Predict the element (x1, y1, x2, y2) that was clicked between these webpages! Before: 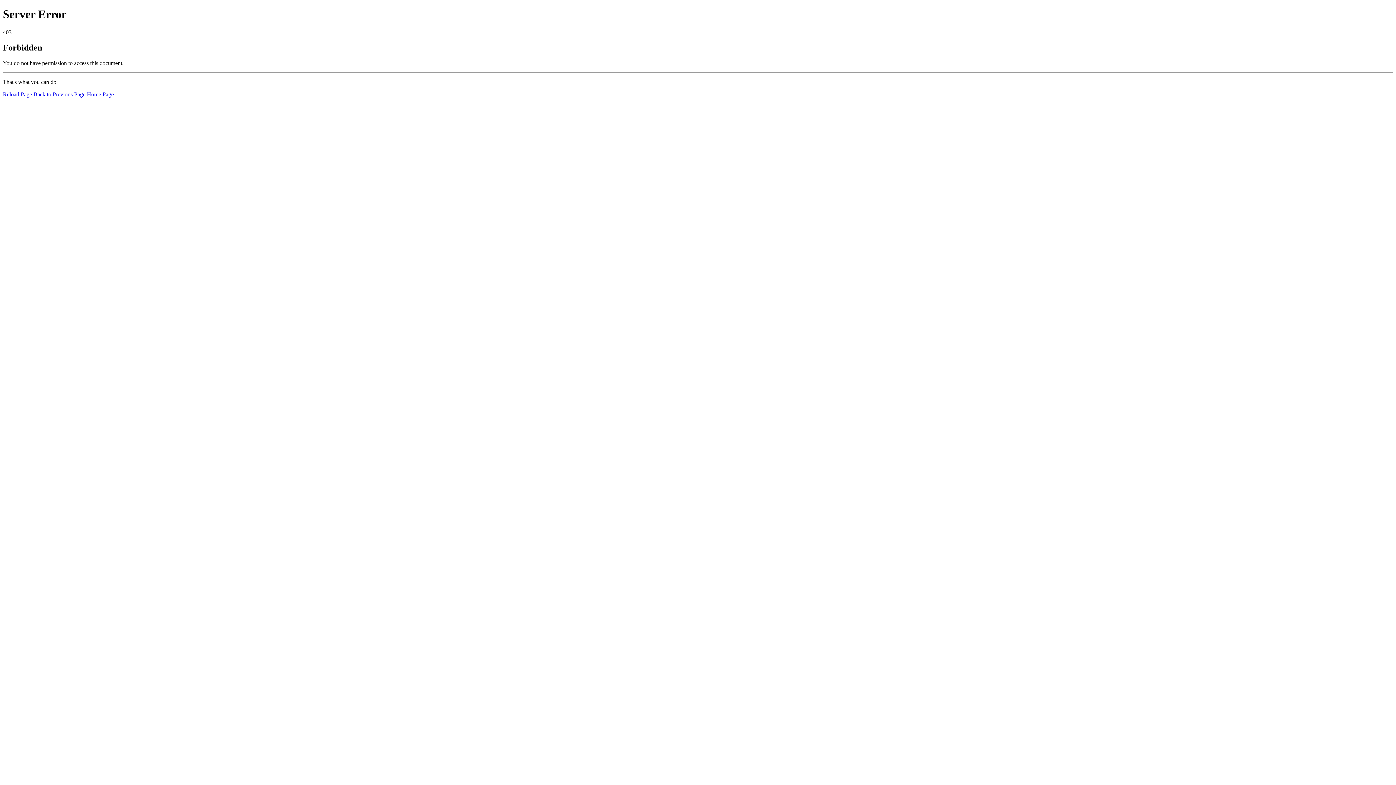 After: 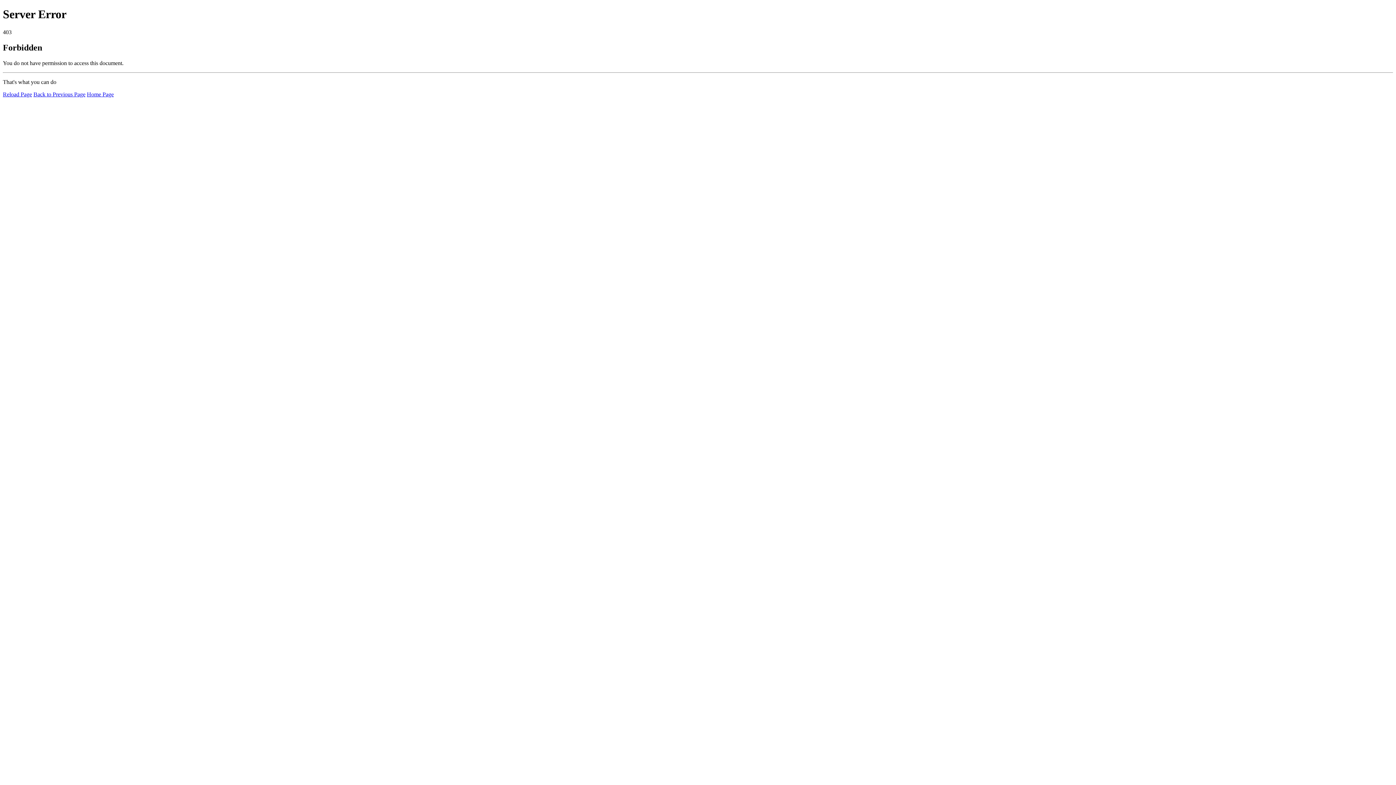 Action: bbox: (86, 91, 113, 97) label: Home Page